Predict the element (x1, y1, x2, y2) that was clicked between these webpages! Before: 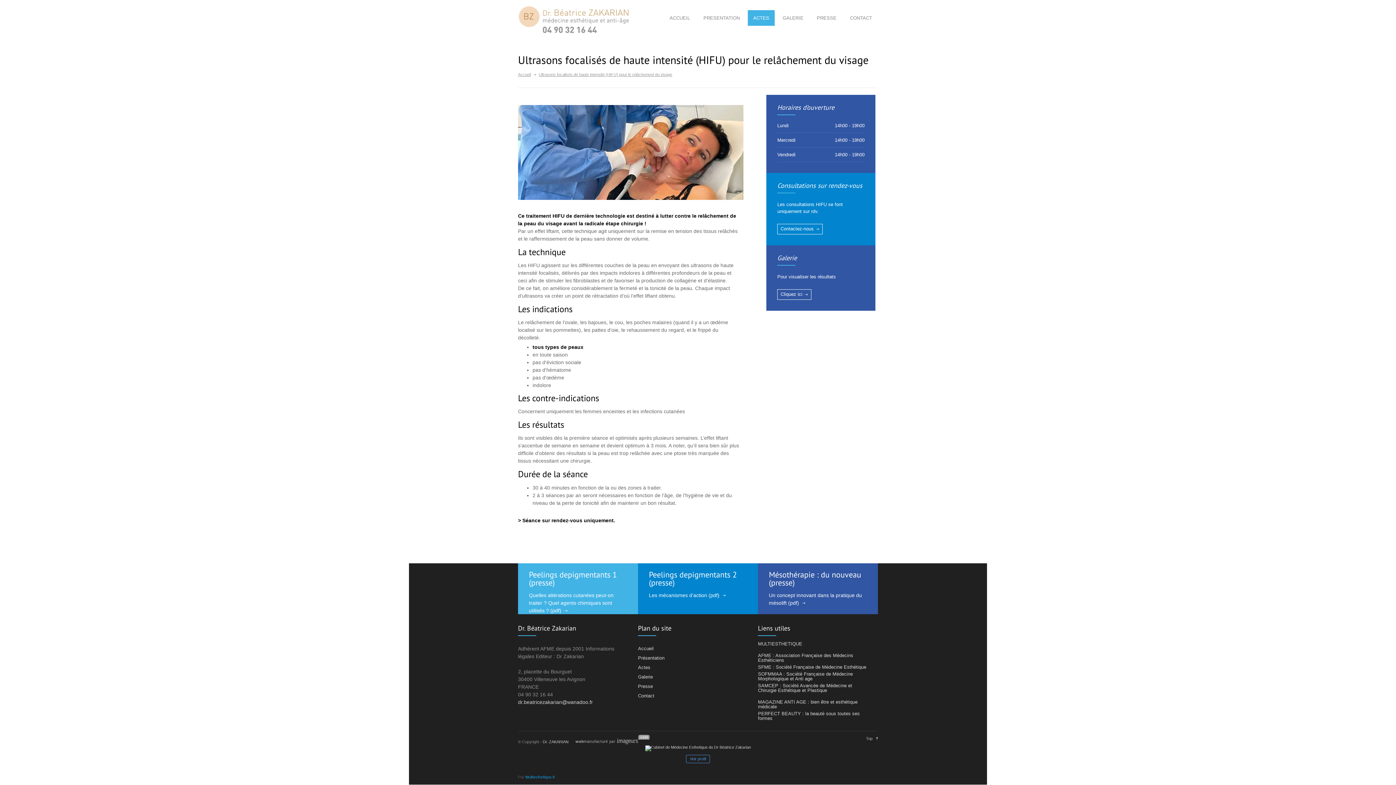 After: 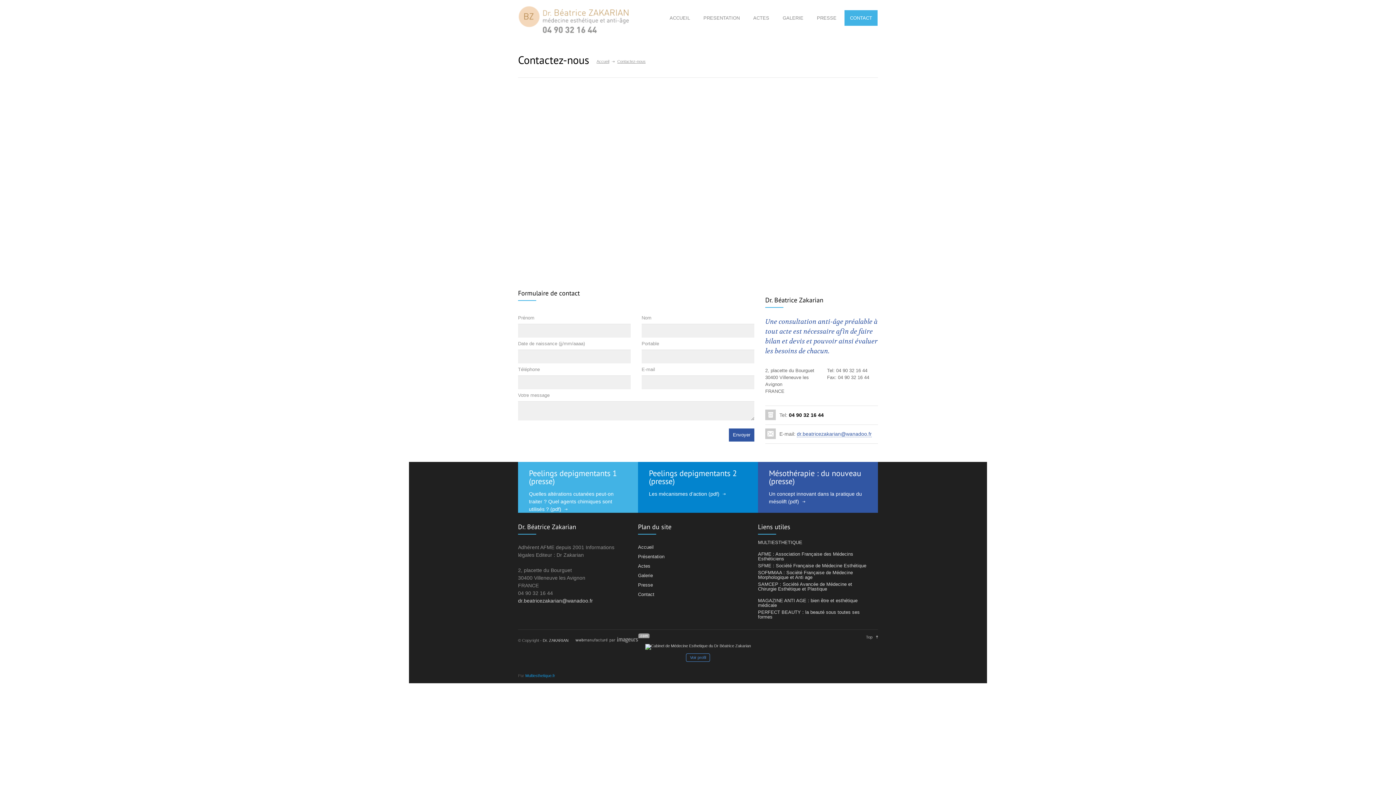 Action: label: CONTACT bbox: (844, 9, 878, 26)